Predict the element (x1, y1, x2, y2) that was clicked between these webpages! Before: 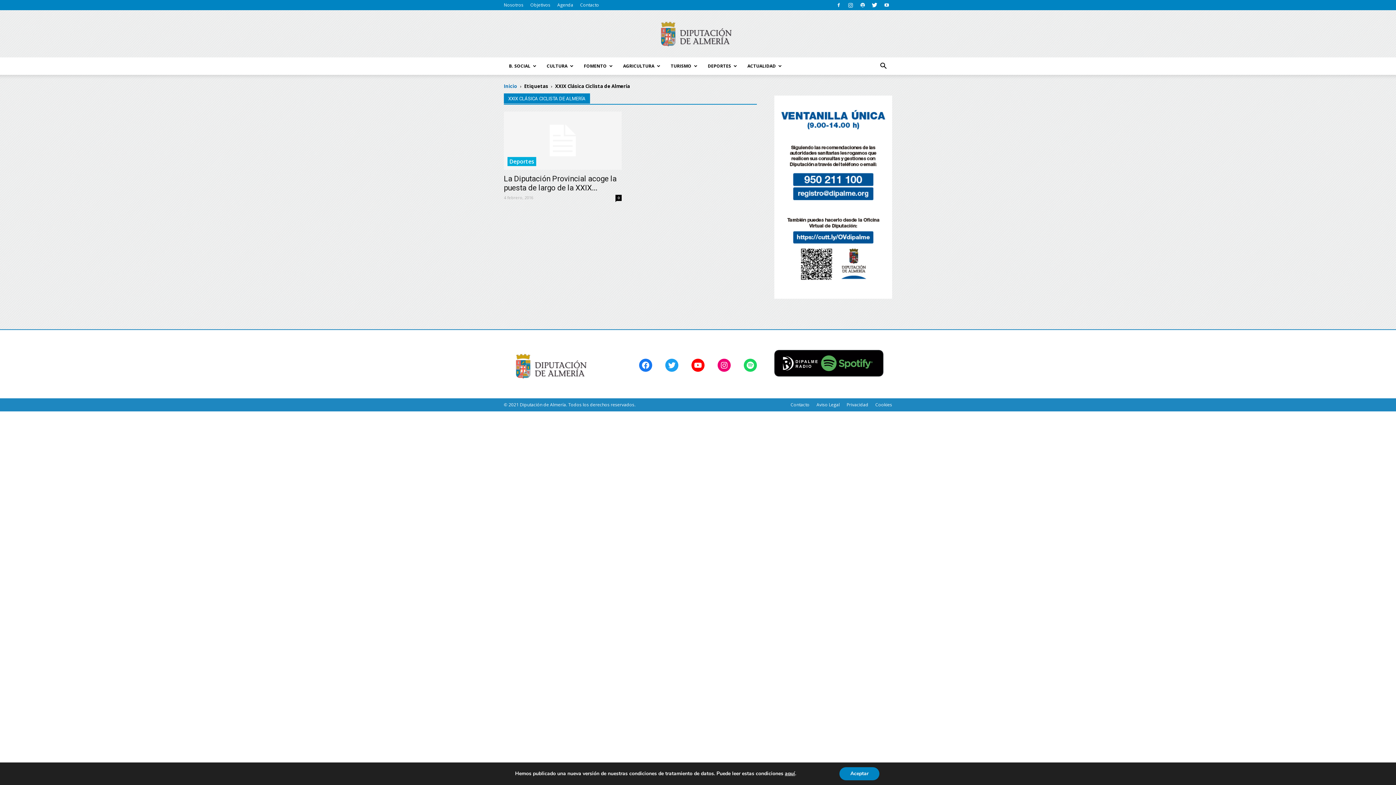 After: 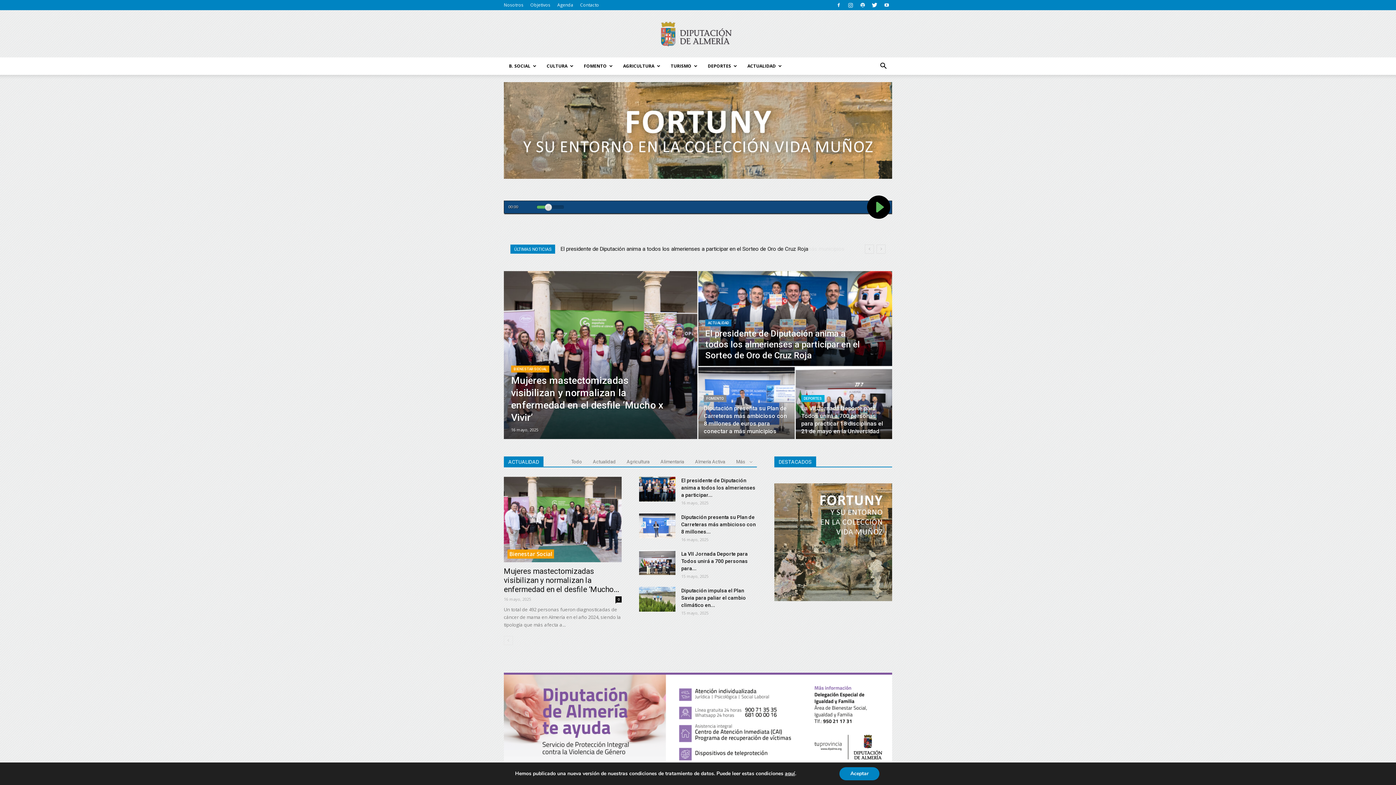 Action: label: Inicio bbox: (504, 82, 517, 89)